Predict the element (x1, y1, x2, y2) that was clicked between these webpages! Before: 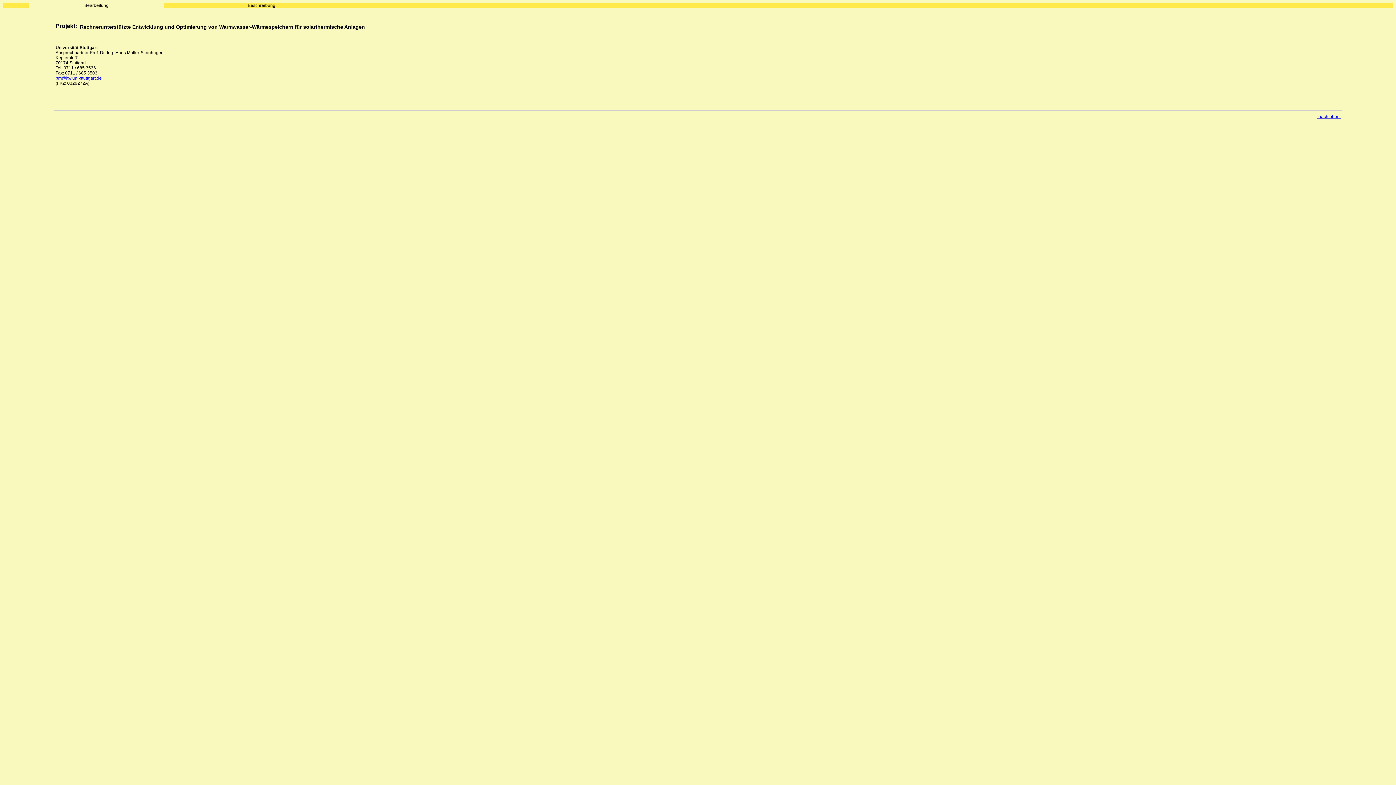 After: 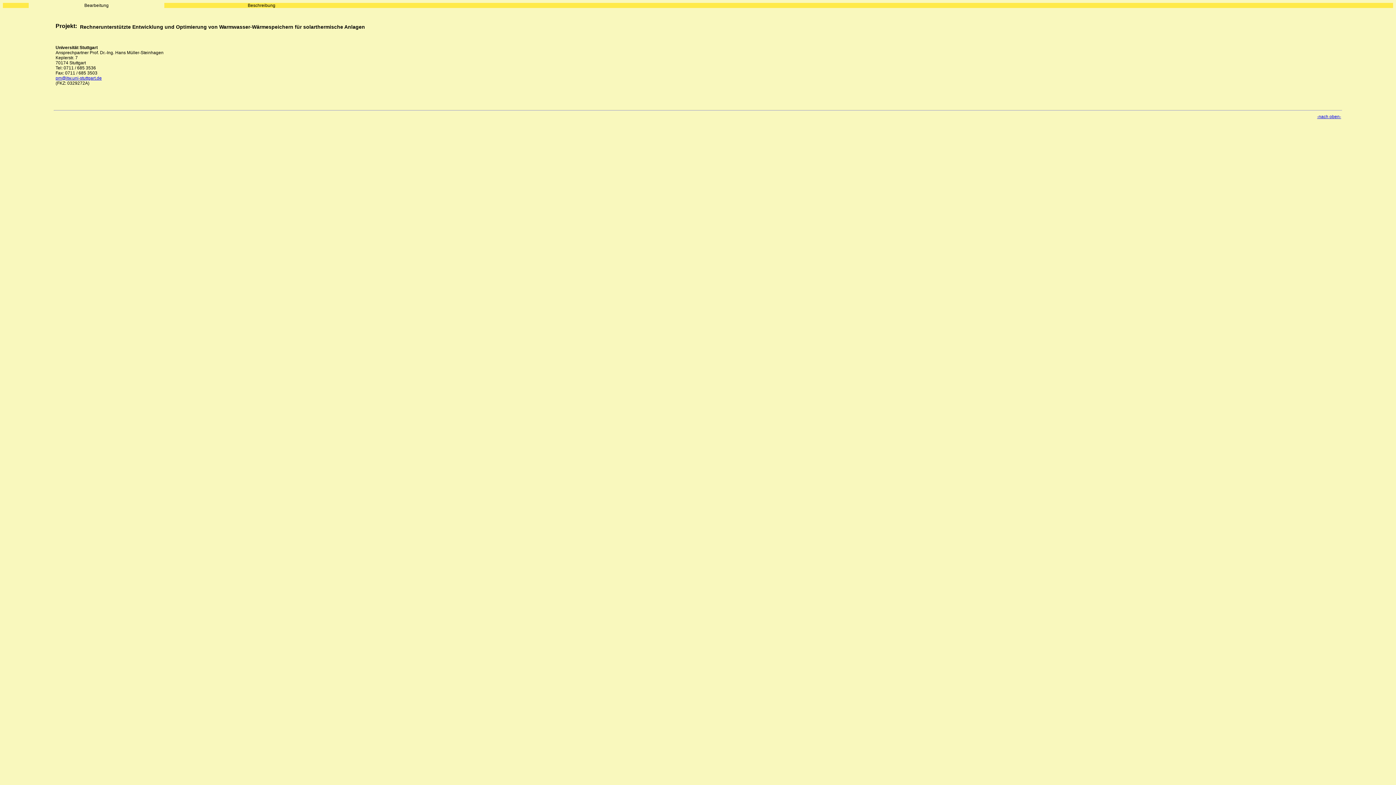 Action: label: -nach oben- bbox: (1317, 114, 1341, 119)